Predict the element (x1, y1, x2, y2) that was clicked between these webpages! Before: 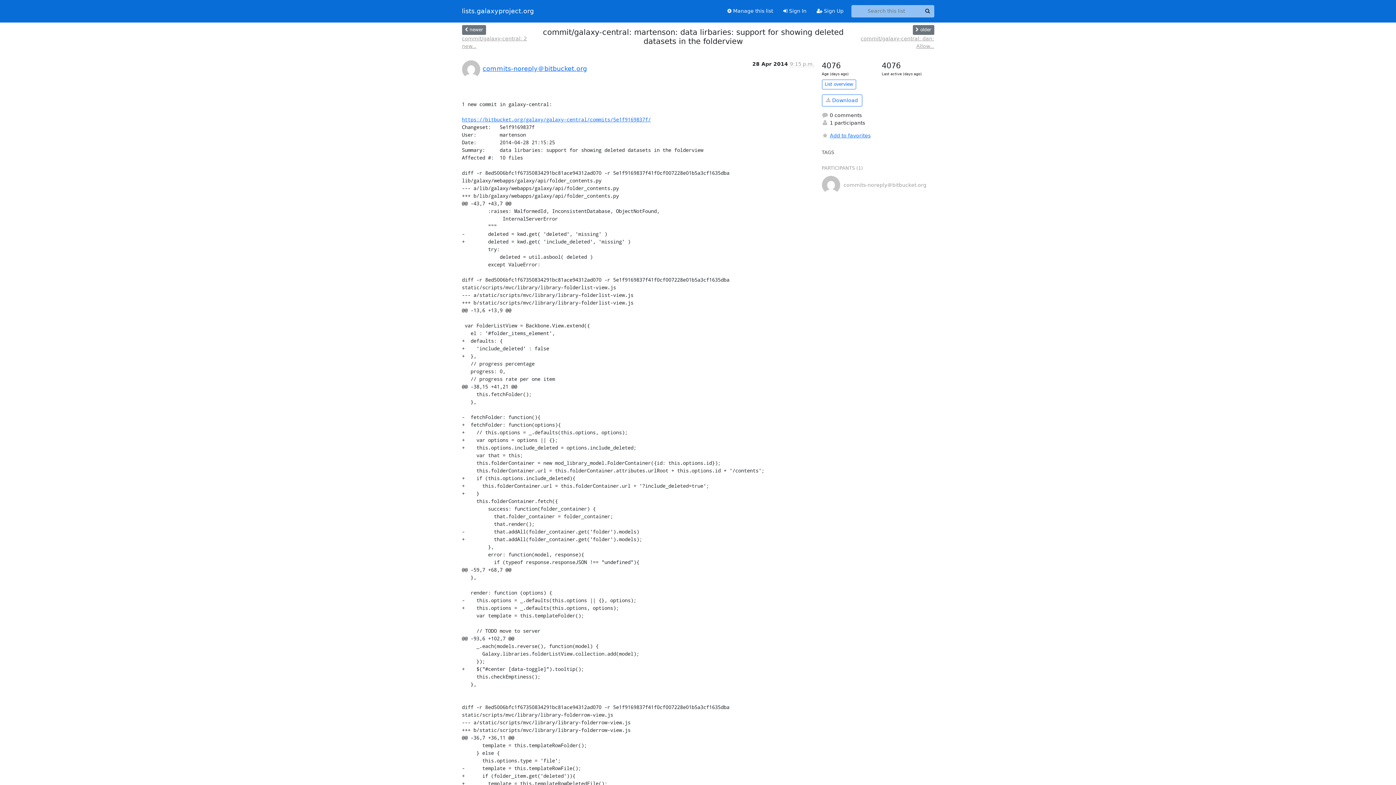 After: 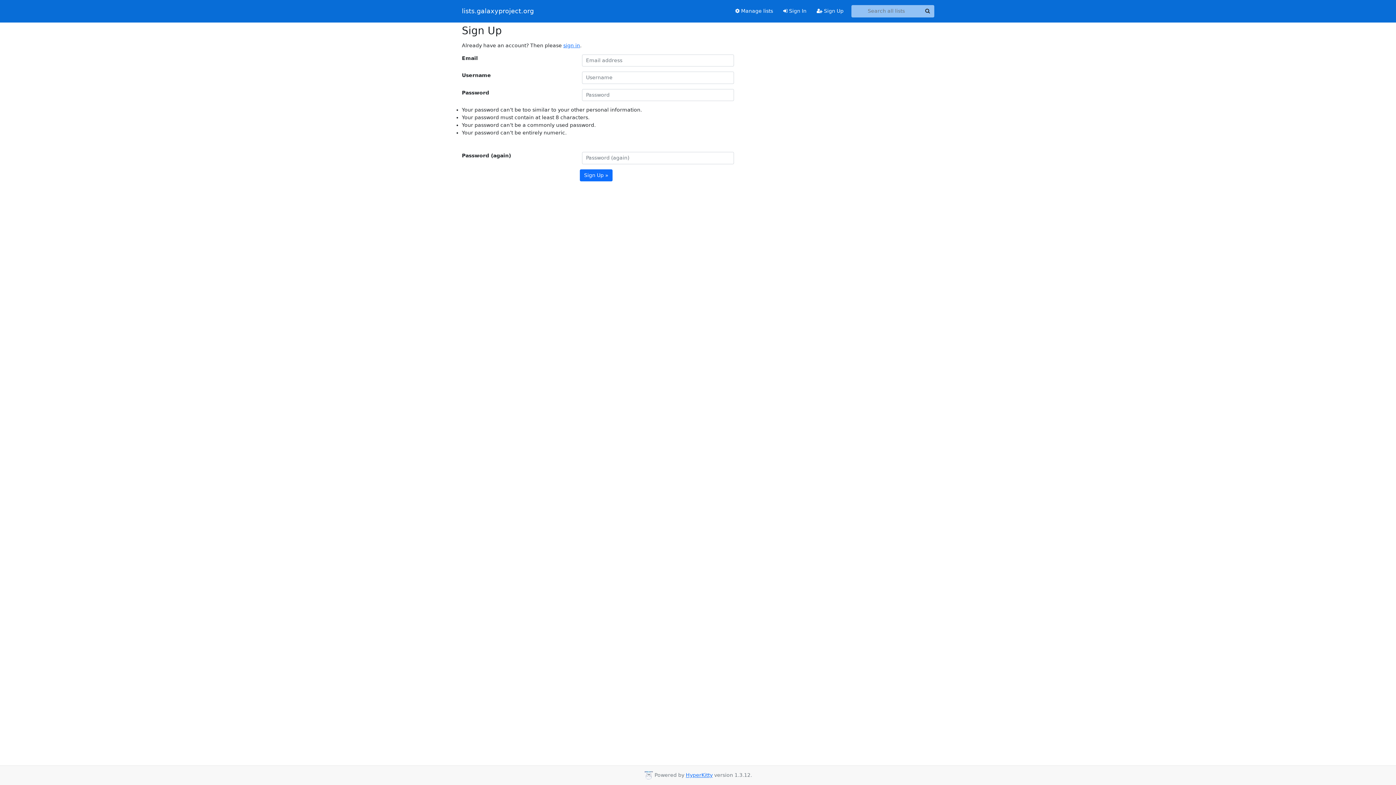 Action: label:  Sign Up bbox: (811, 4, 848, 17)